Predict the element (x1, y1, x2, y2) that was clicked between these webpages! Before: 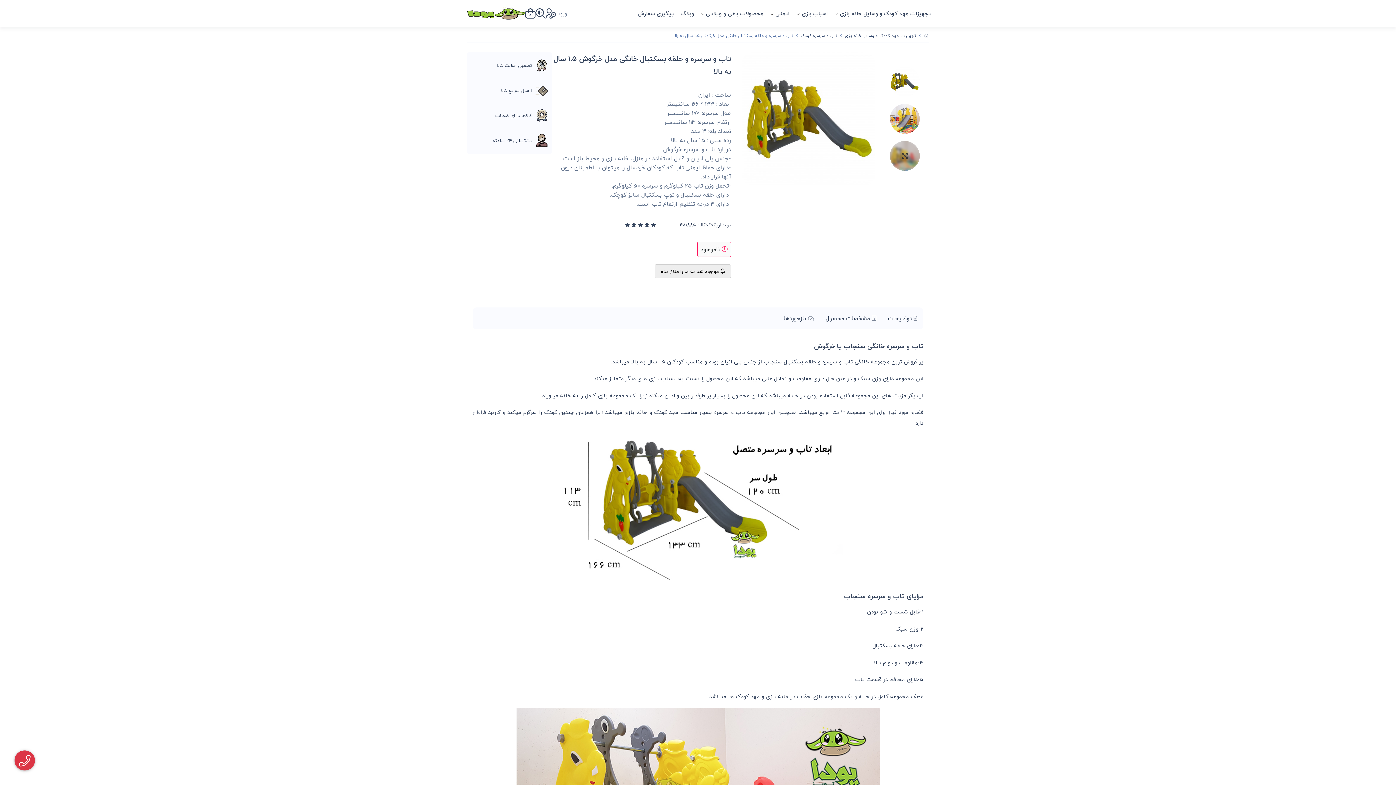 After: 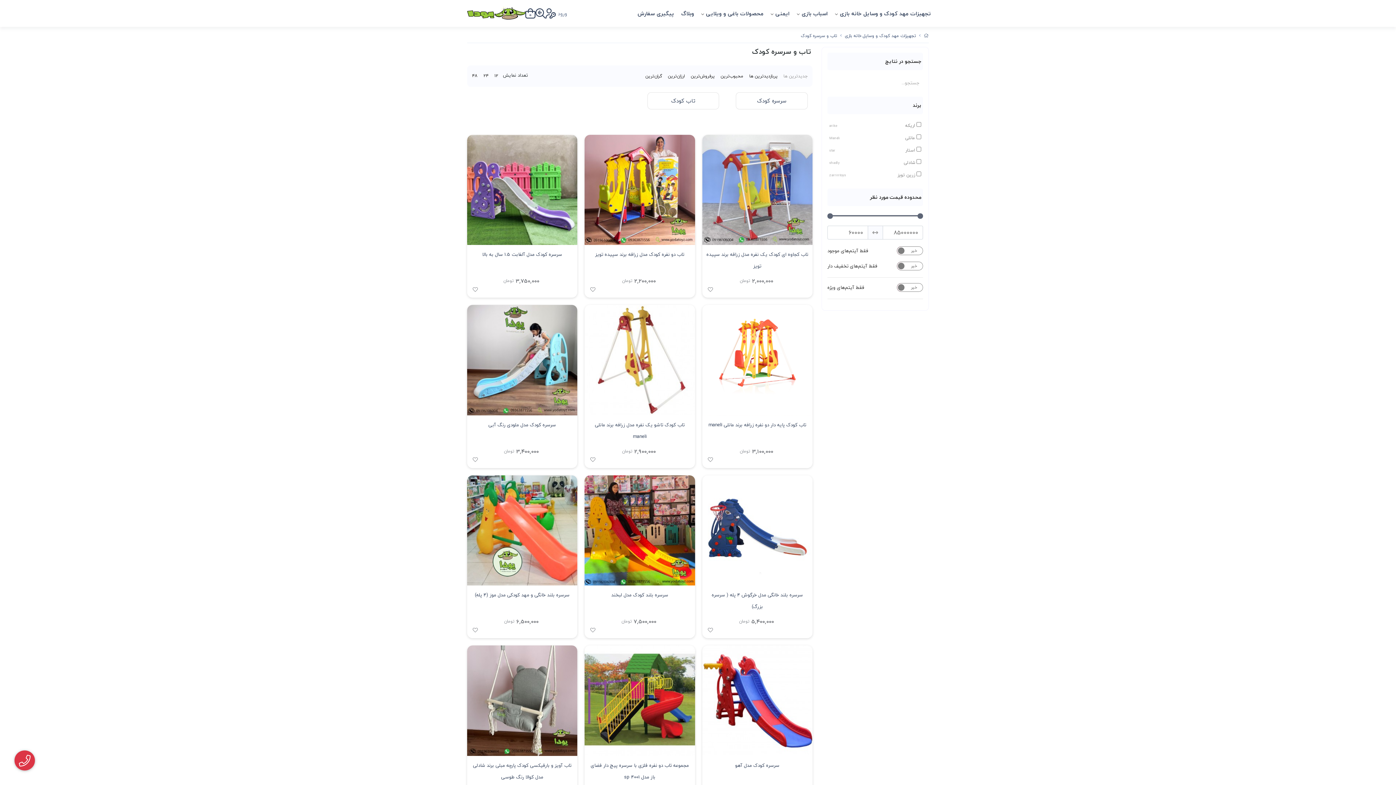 Action: bbox: (801, 32, 837, 39) label: تاب و سرسره کودک